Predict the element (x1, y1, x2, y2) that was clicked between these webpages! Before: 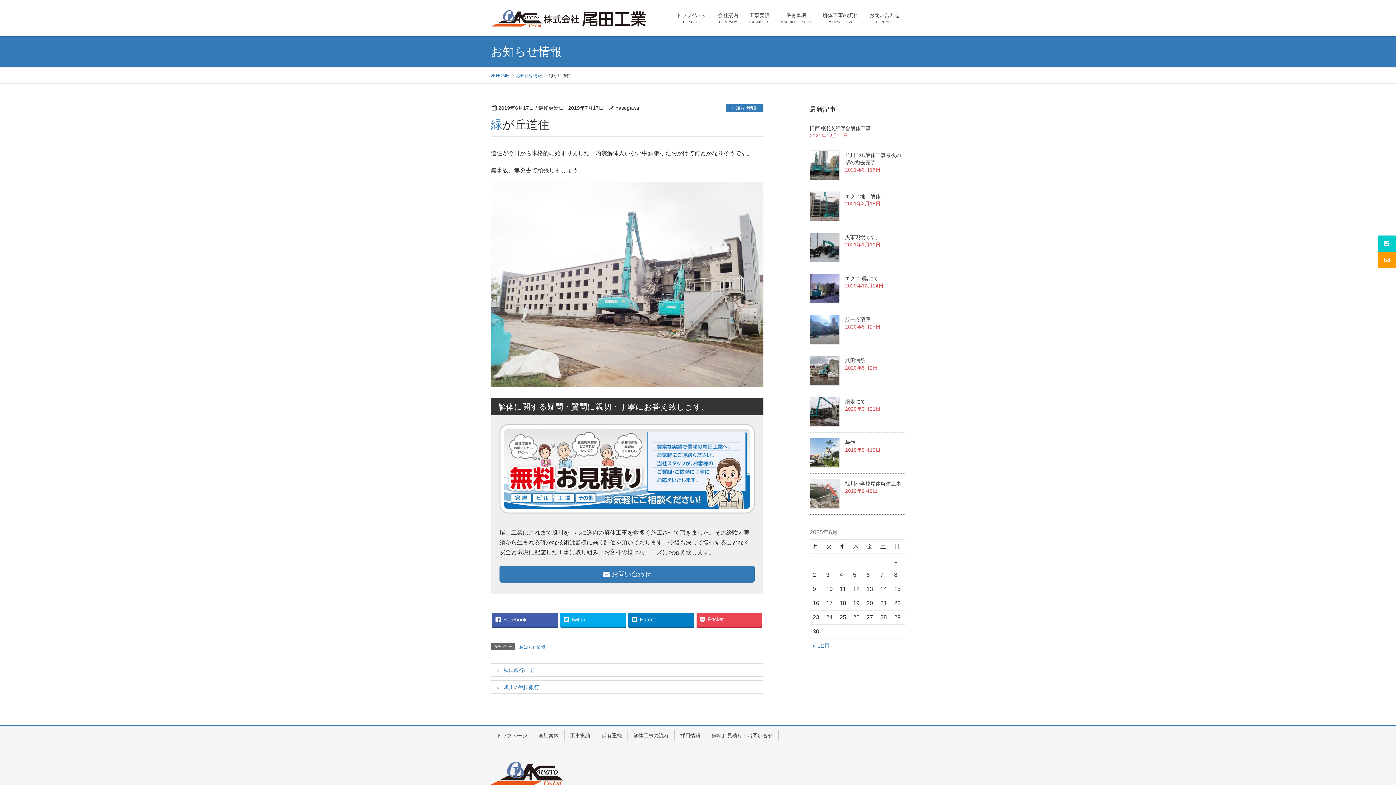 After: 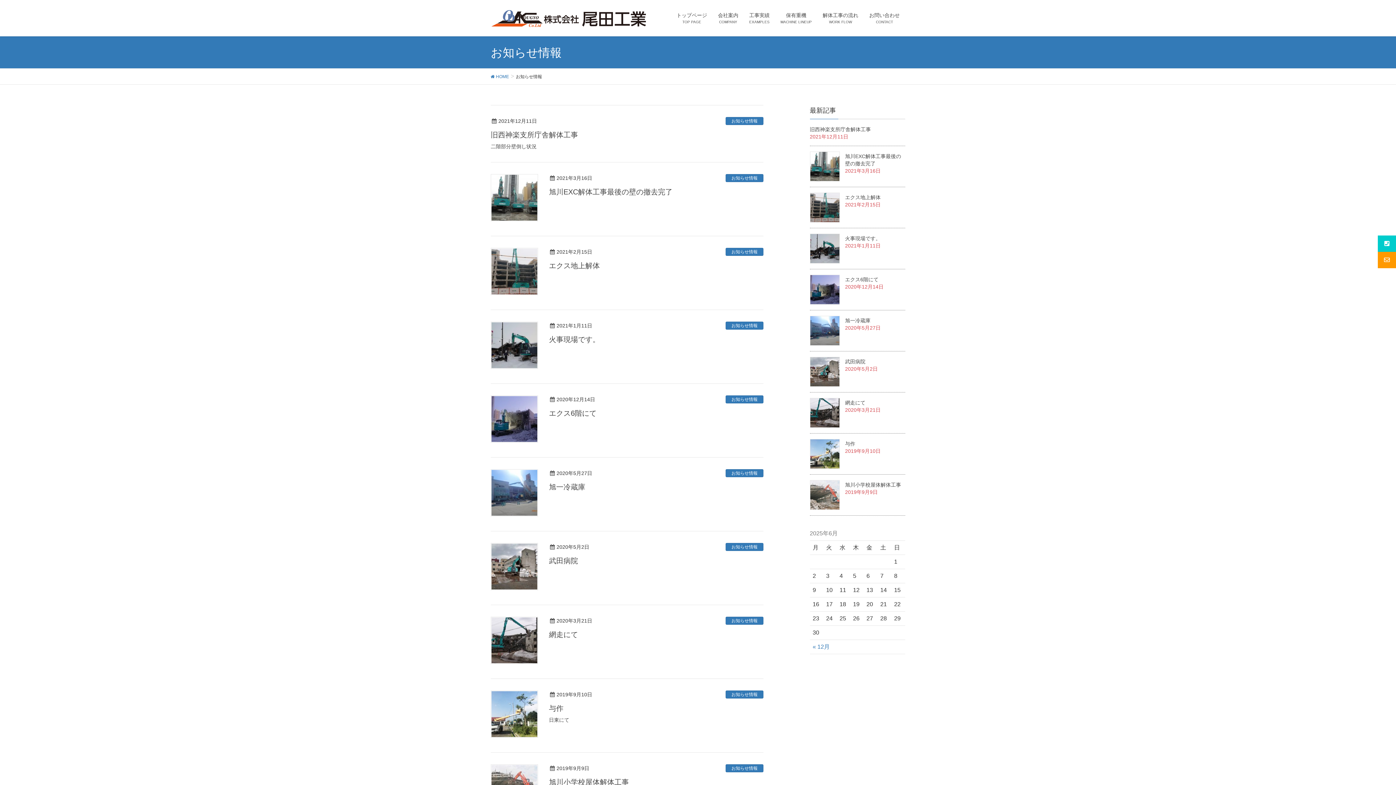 Action: label: お知らせ情報 bbox: (518, 643, 546, 651)